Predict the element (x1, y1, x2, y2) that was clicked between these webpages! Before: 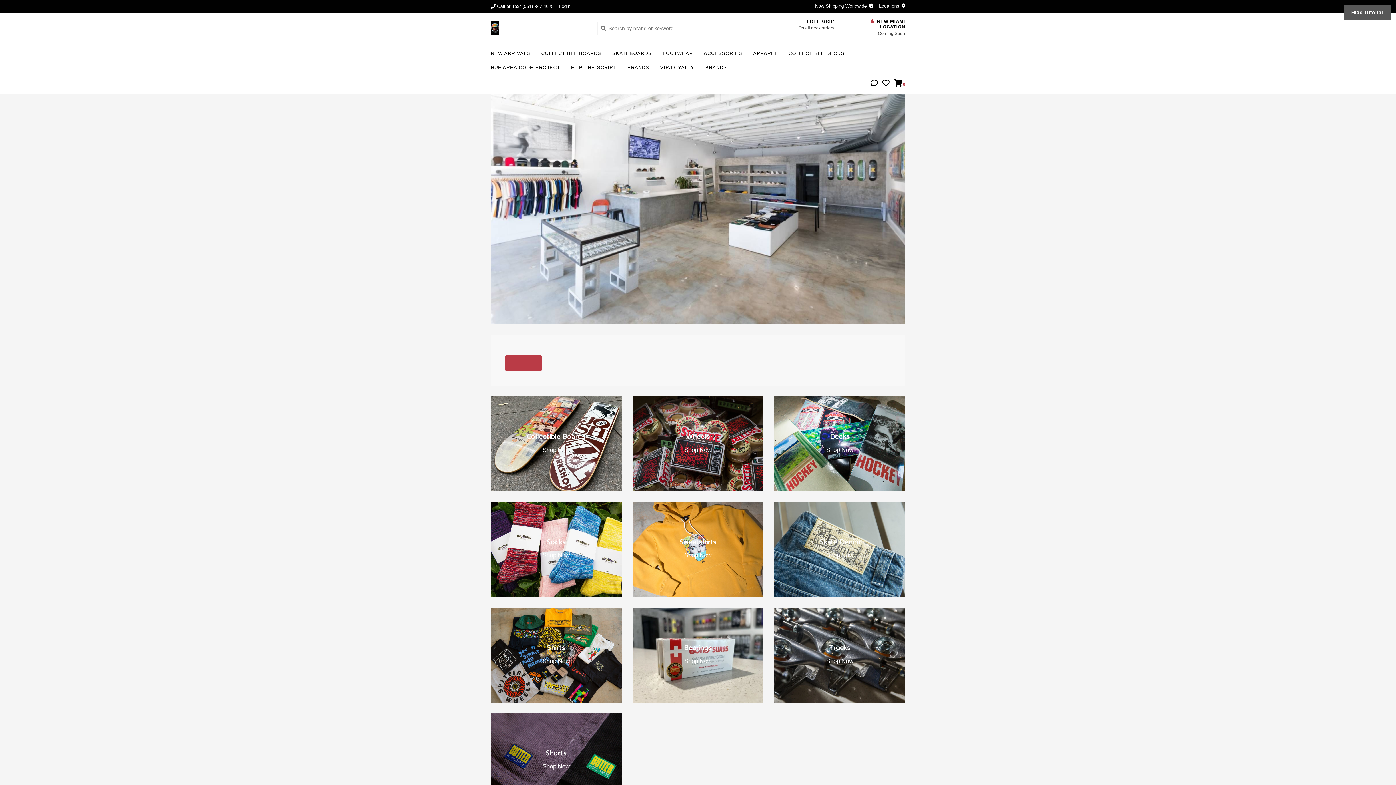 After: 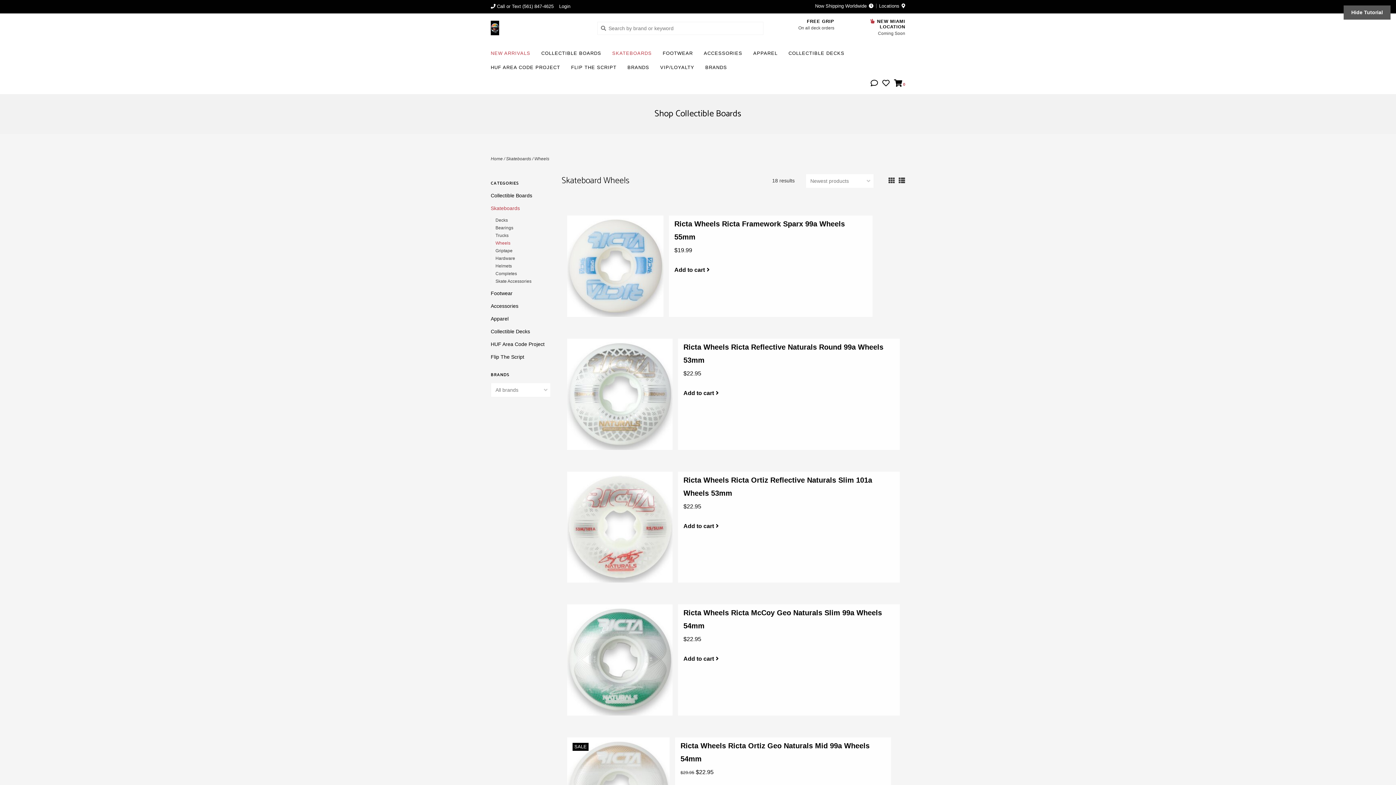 Action: bbox: (632, 396, 763, 491) label: Wheels
Shop Now